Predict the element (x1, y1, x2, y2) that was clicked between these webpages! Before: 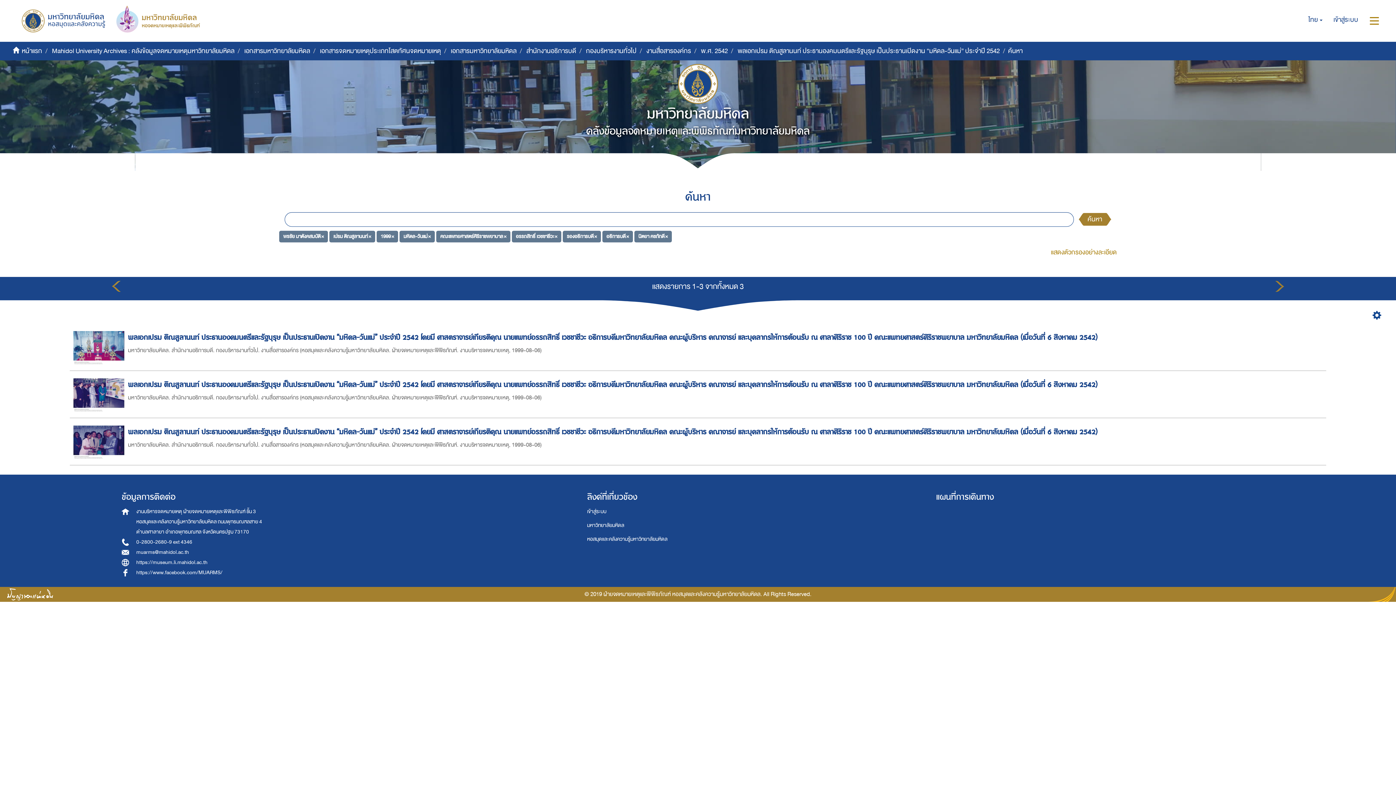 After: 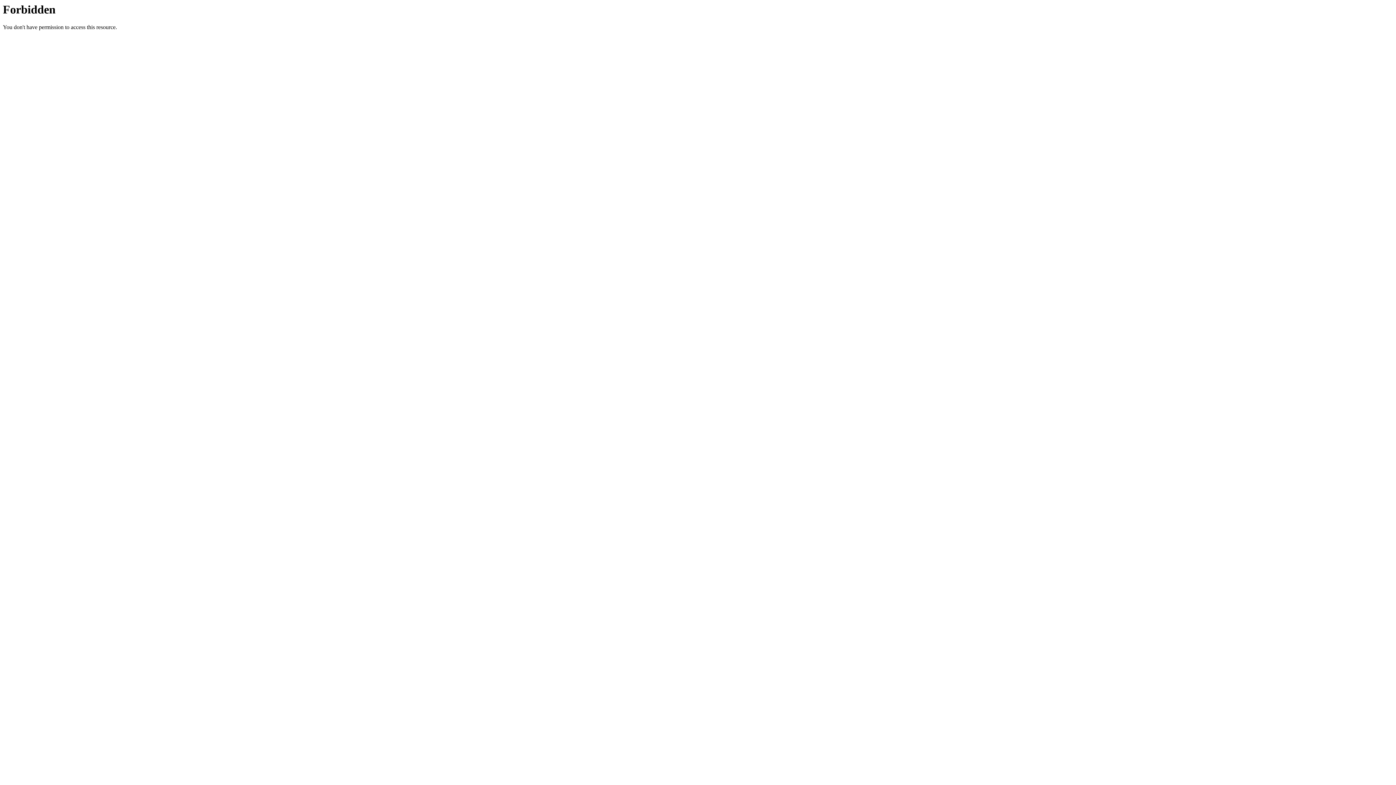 Action: bbox: (10, 5, 105, 33)